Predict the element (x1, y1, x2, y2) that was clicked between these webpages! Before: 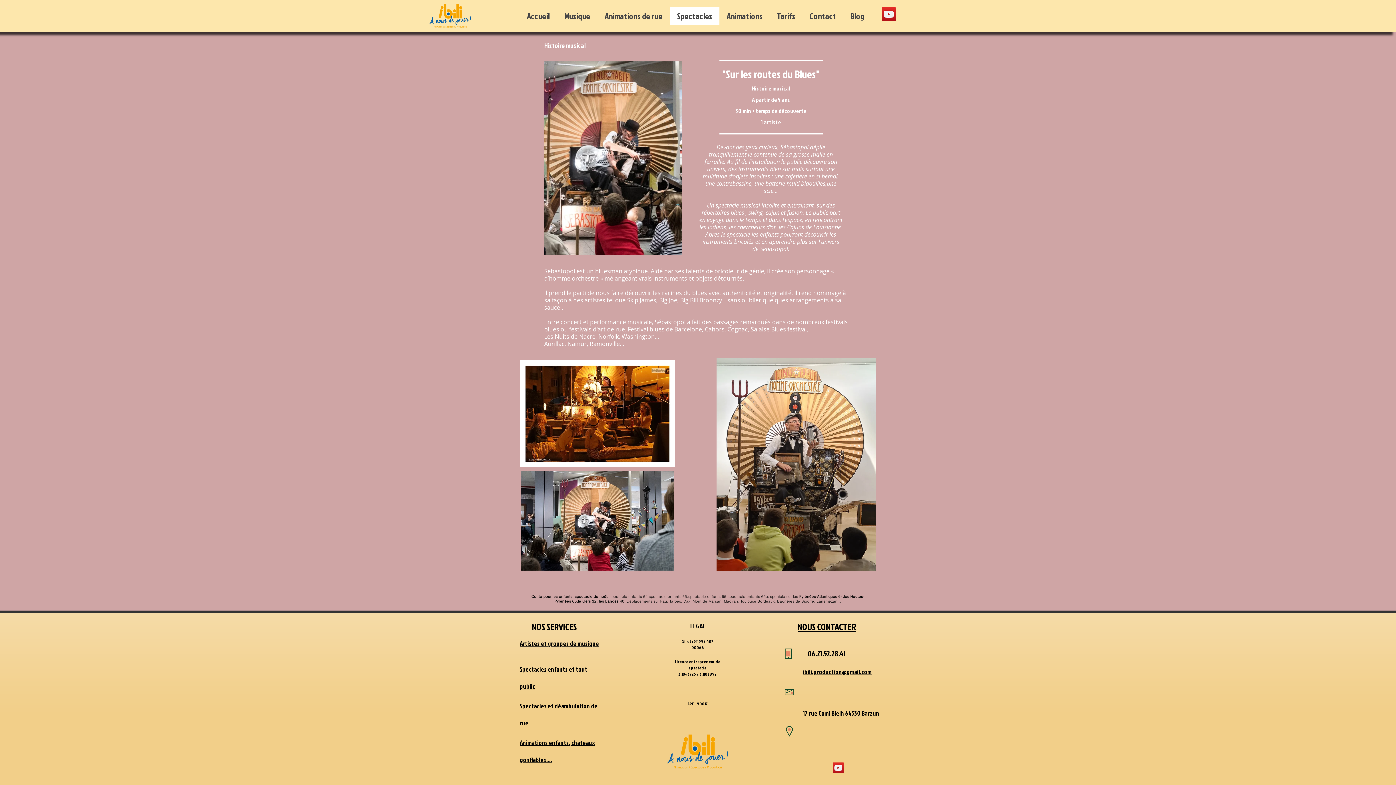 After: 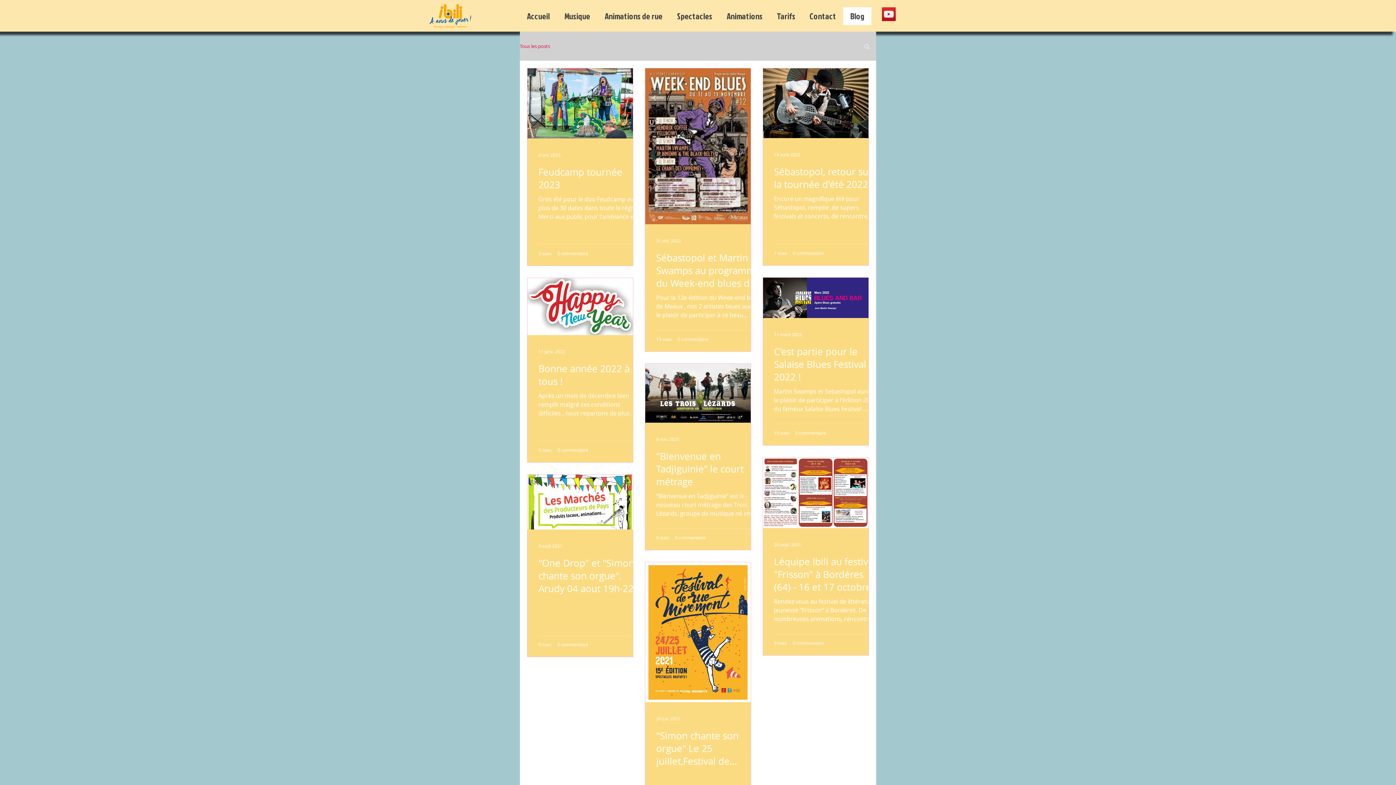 Action: label: Blog bbox: (843, 7, 871, 25)